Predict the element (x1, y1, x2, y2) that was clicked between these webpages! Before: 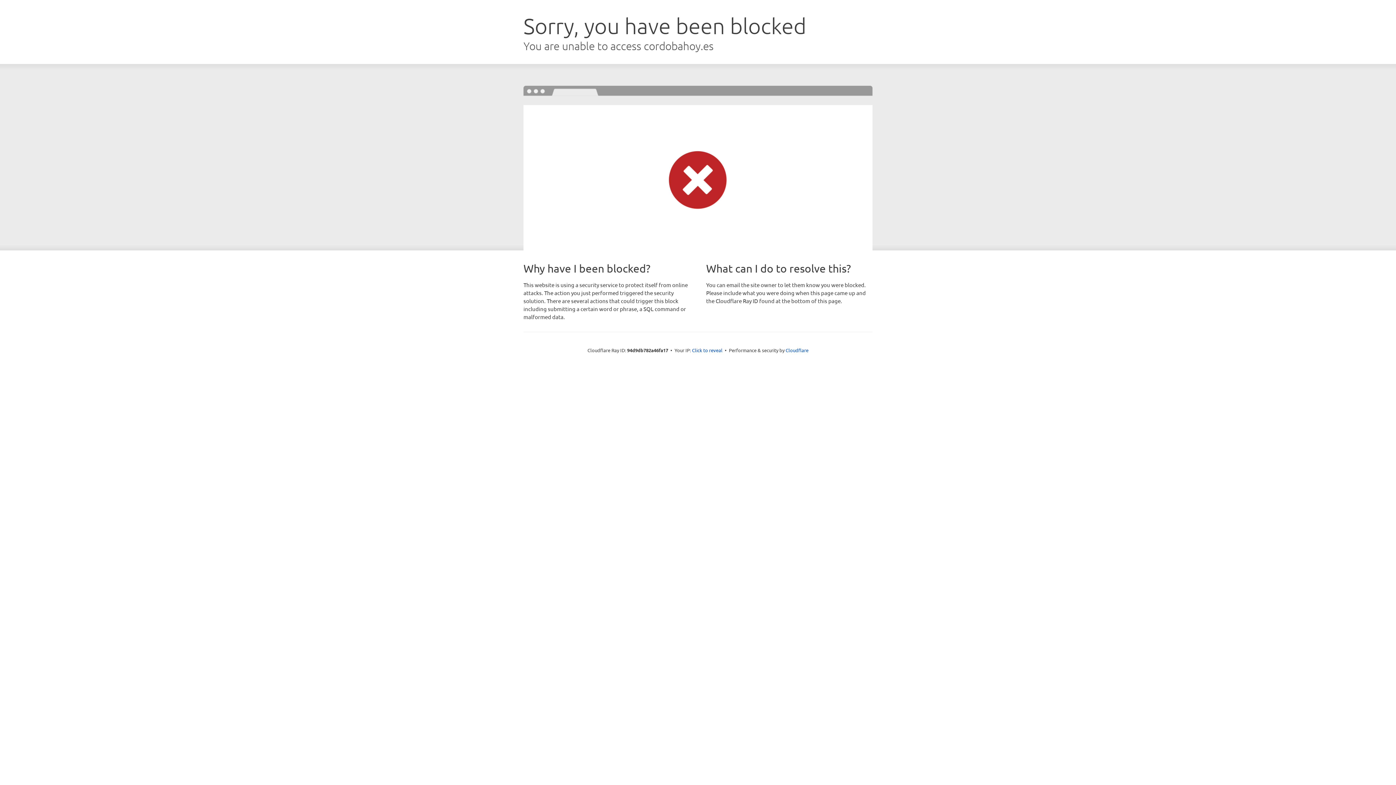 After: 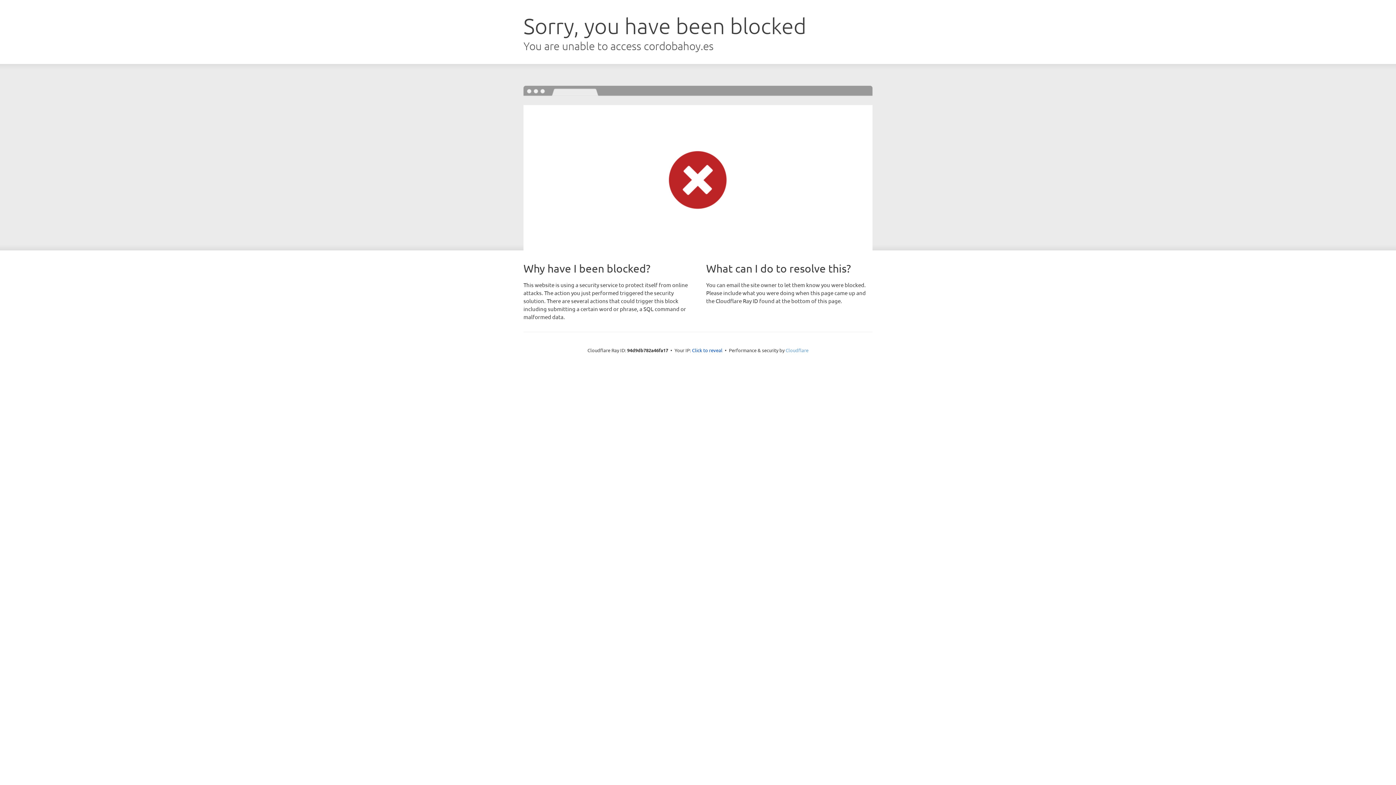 Action: bbox: (785, 347, 808, 353) label: Cloudflare